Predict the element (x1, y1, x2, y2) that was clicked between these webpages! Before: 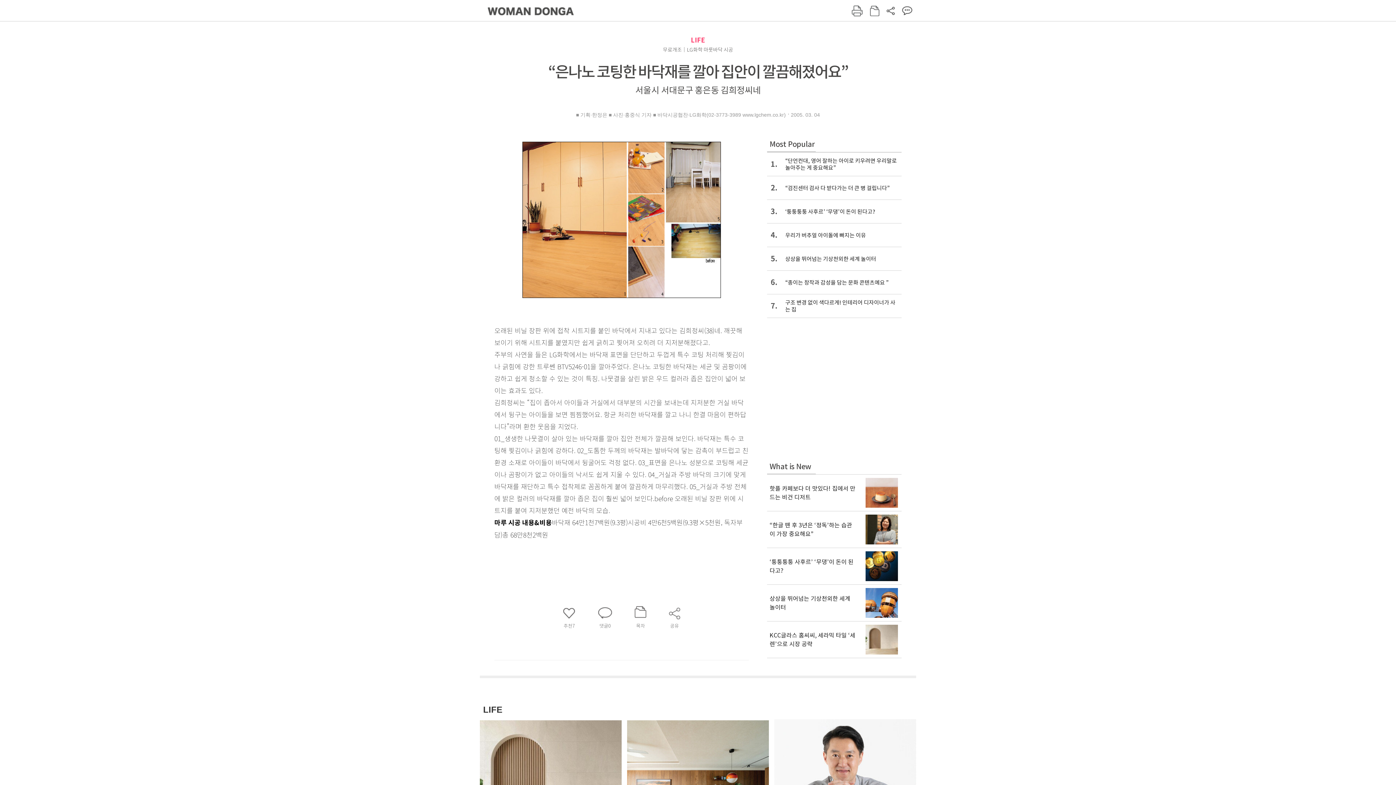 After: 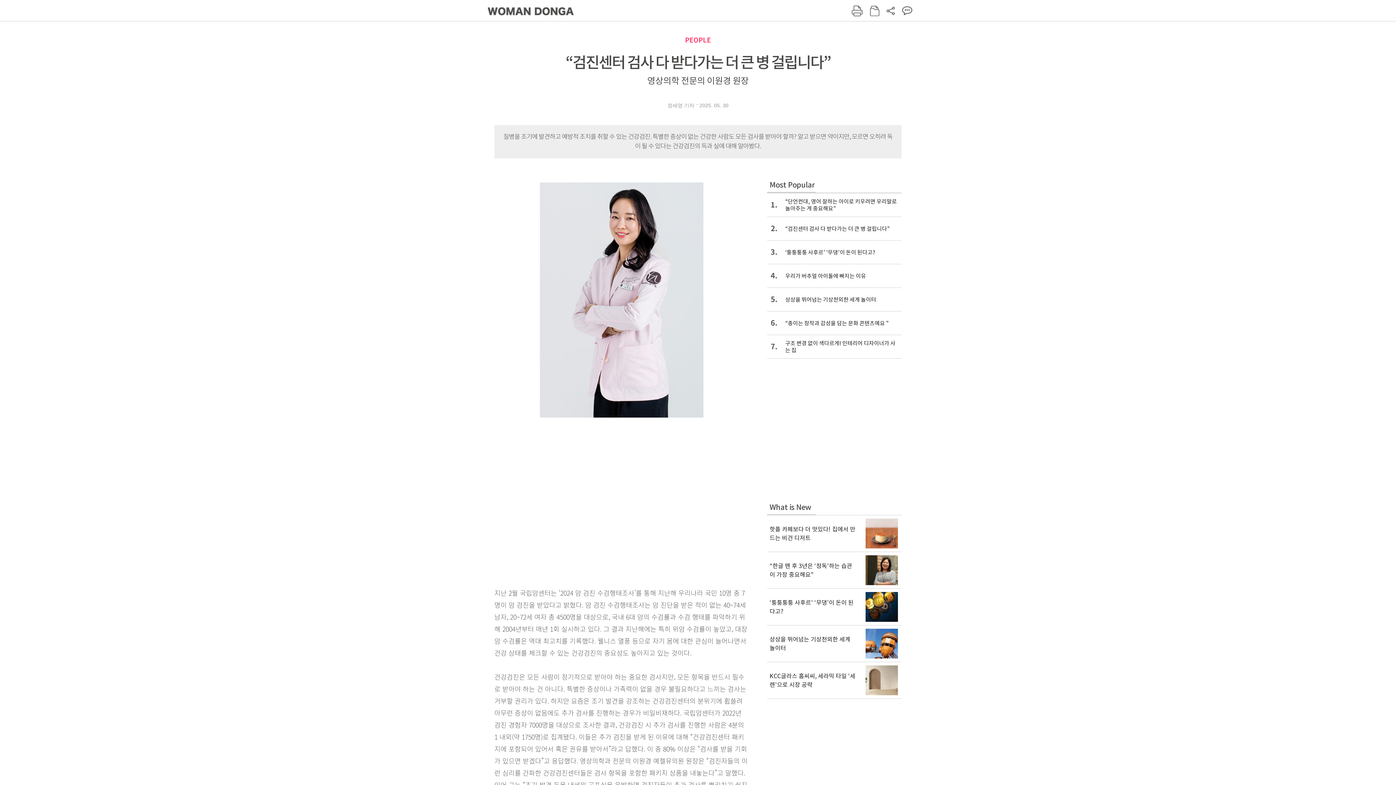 Action: bbox: (767, 176, 901, 199) label: 2.
“검진센터 검사 다 받다가는 더 큰 병 걸립니다”